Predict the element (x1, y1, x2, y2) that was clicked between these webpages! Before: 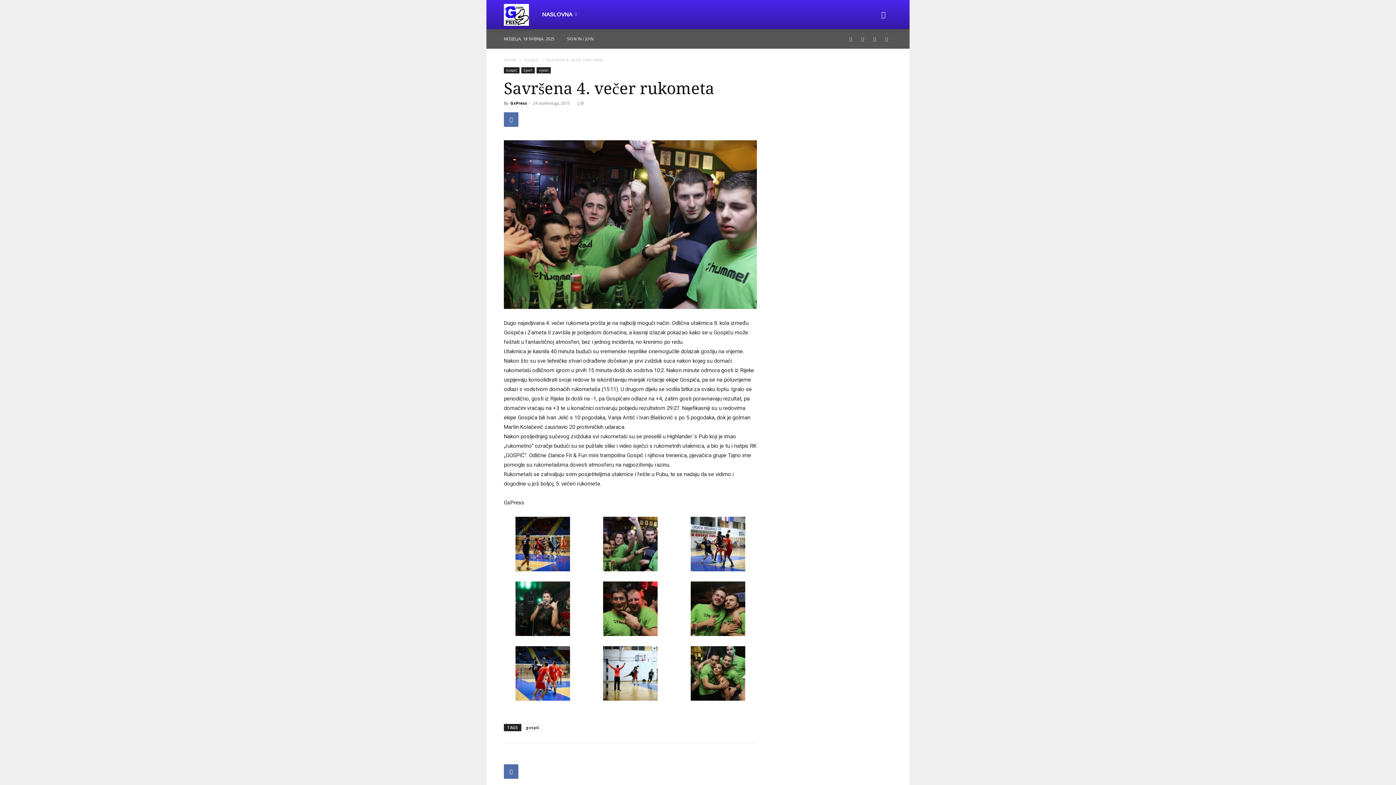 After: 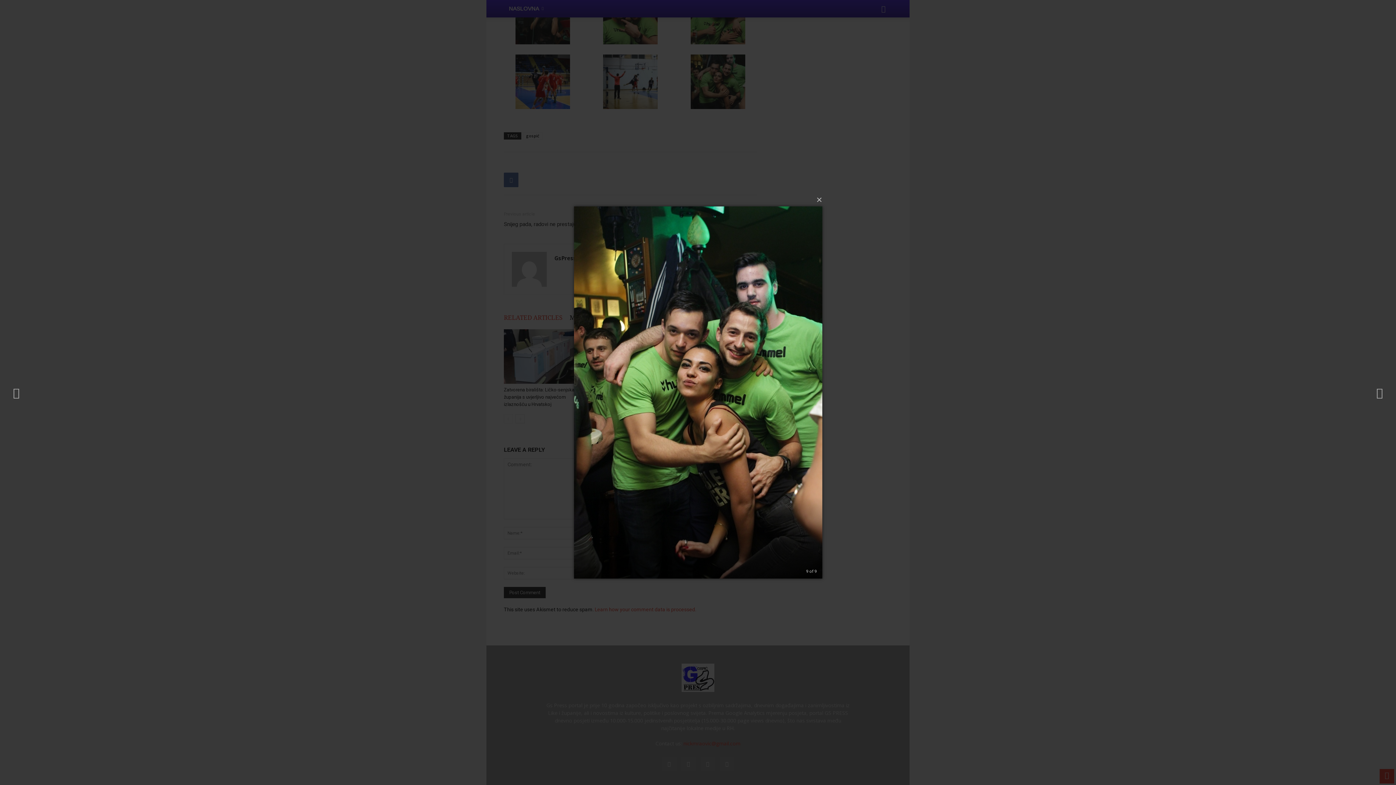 Action: bbox: (690, 696, 745, 702)